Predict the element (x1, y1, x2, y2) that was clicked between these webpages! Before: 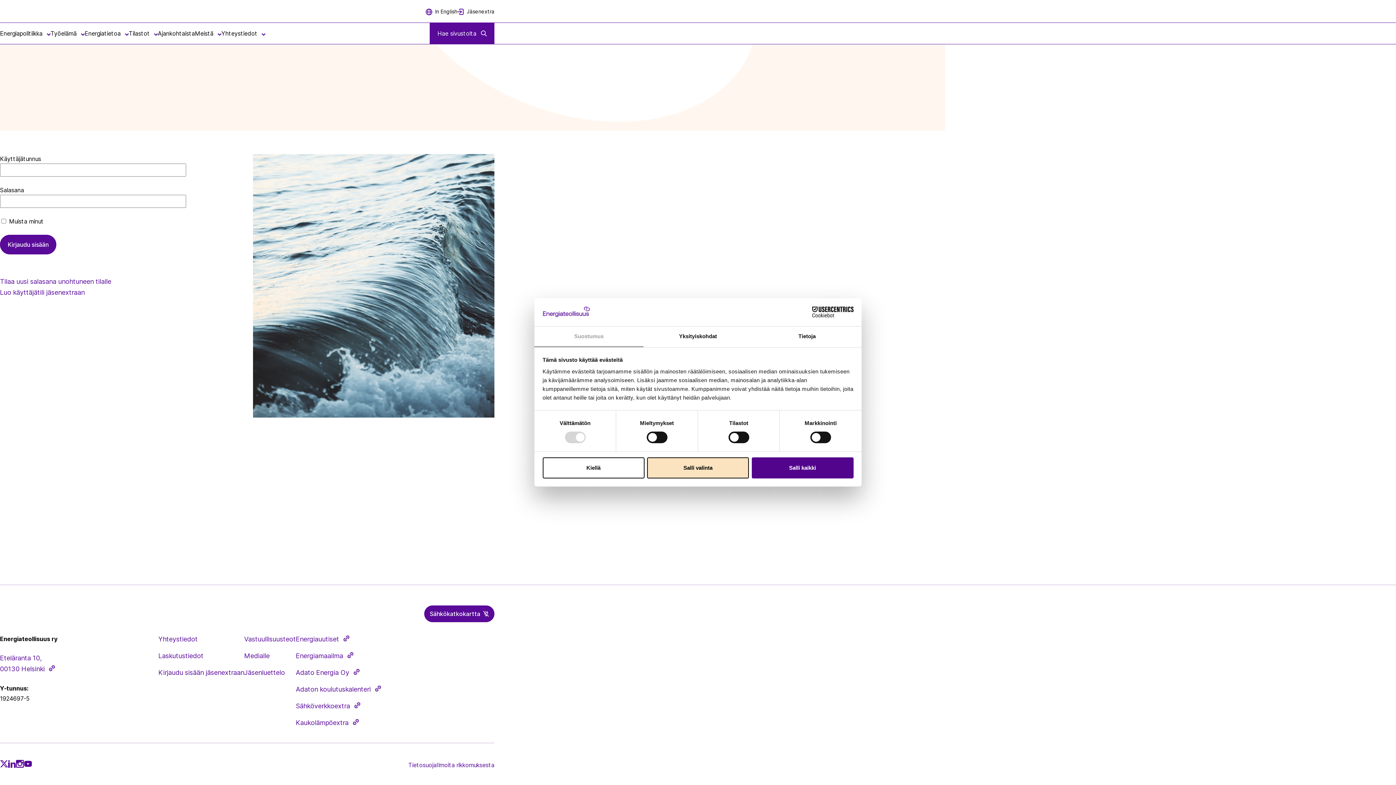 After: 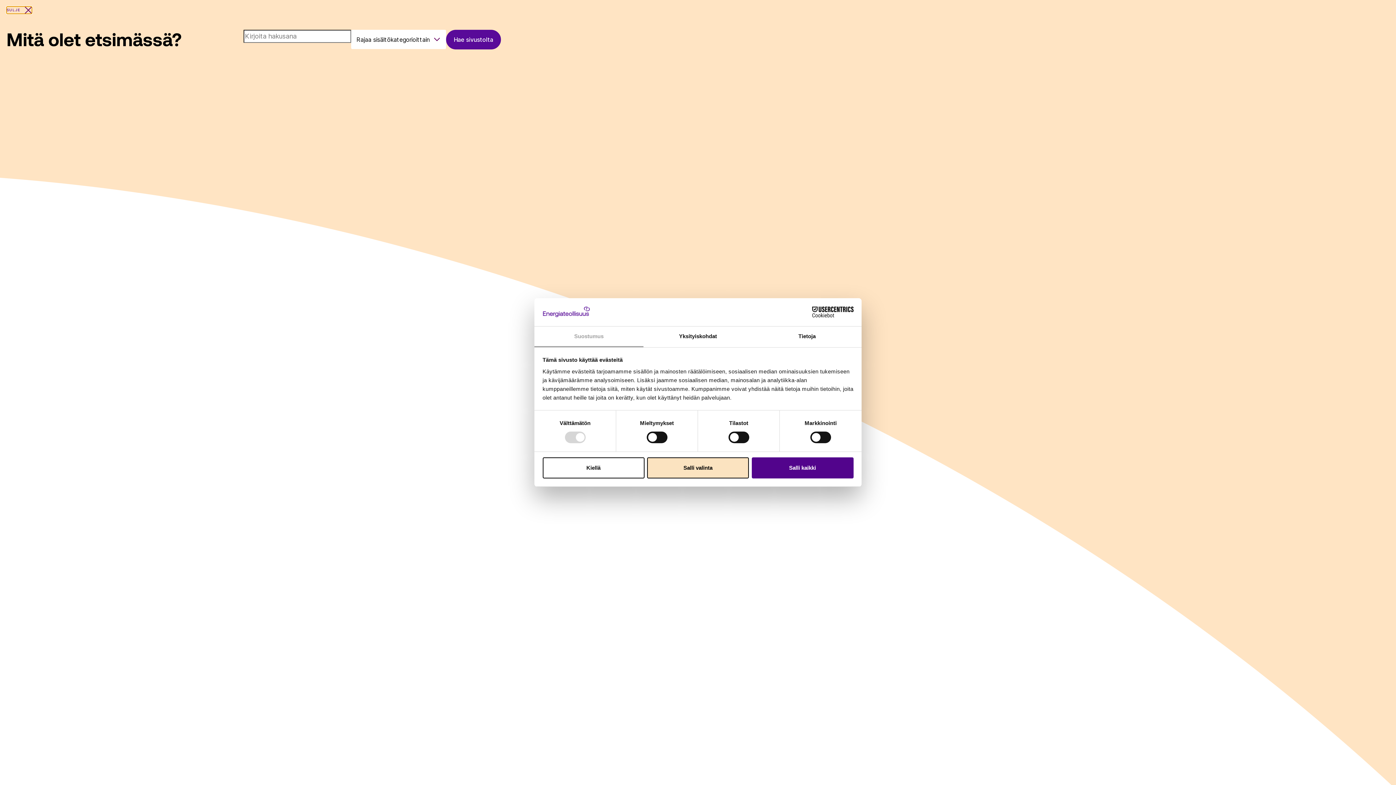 Action: label: Haku bbox: (429, 22, 494, 44)